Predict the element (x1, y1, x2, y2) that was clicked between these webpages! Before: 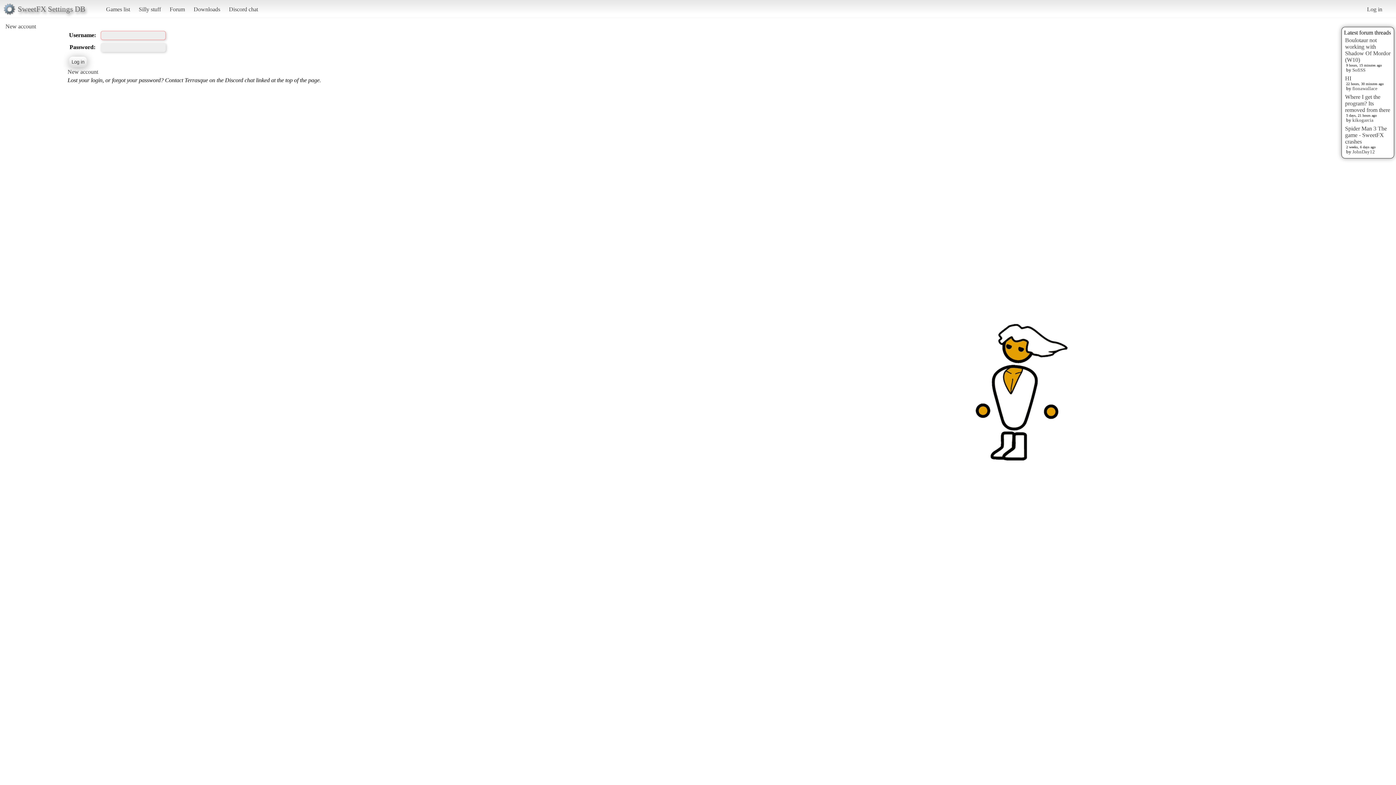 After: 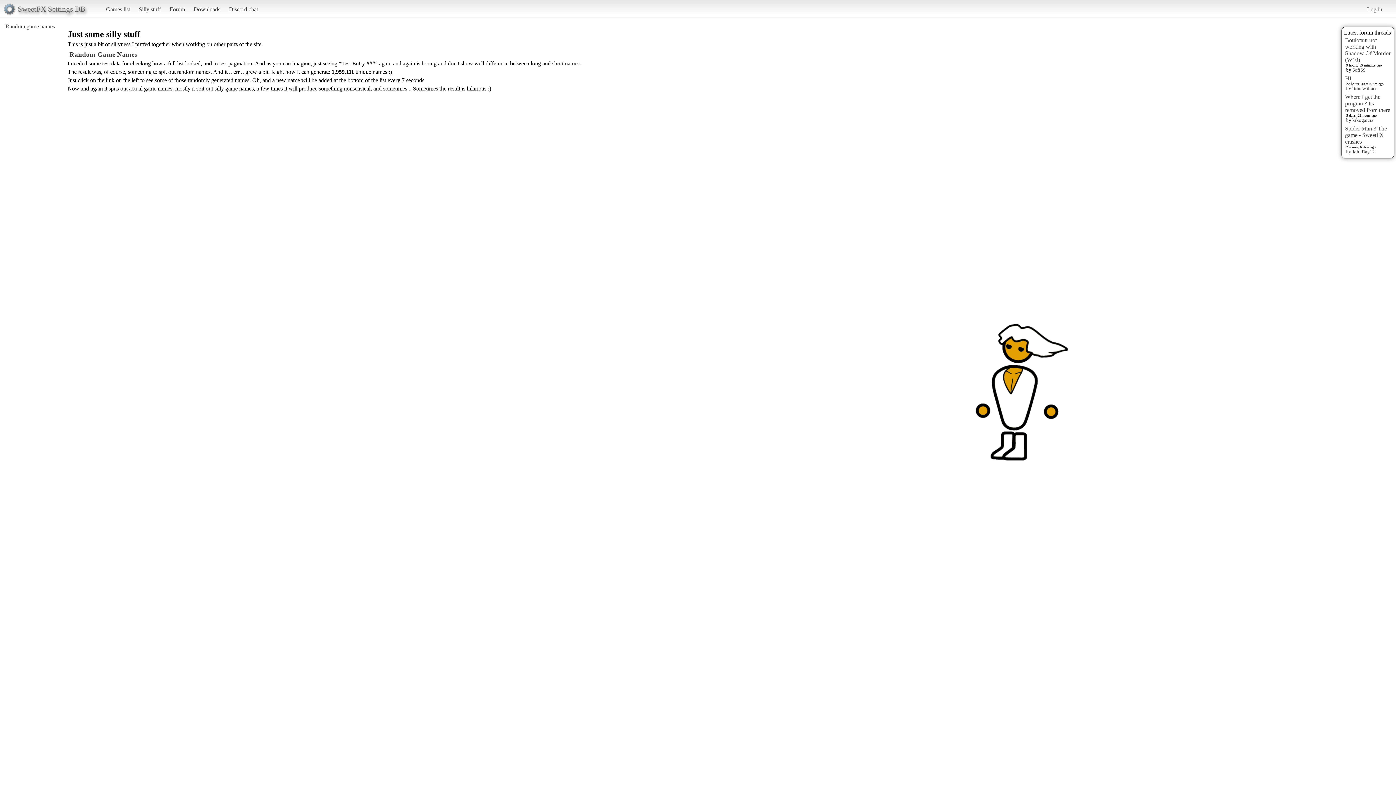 Action: bbox: (135, 2, 164, 15) label: Silly stuff